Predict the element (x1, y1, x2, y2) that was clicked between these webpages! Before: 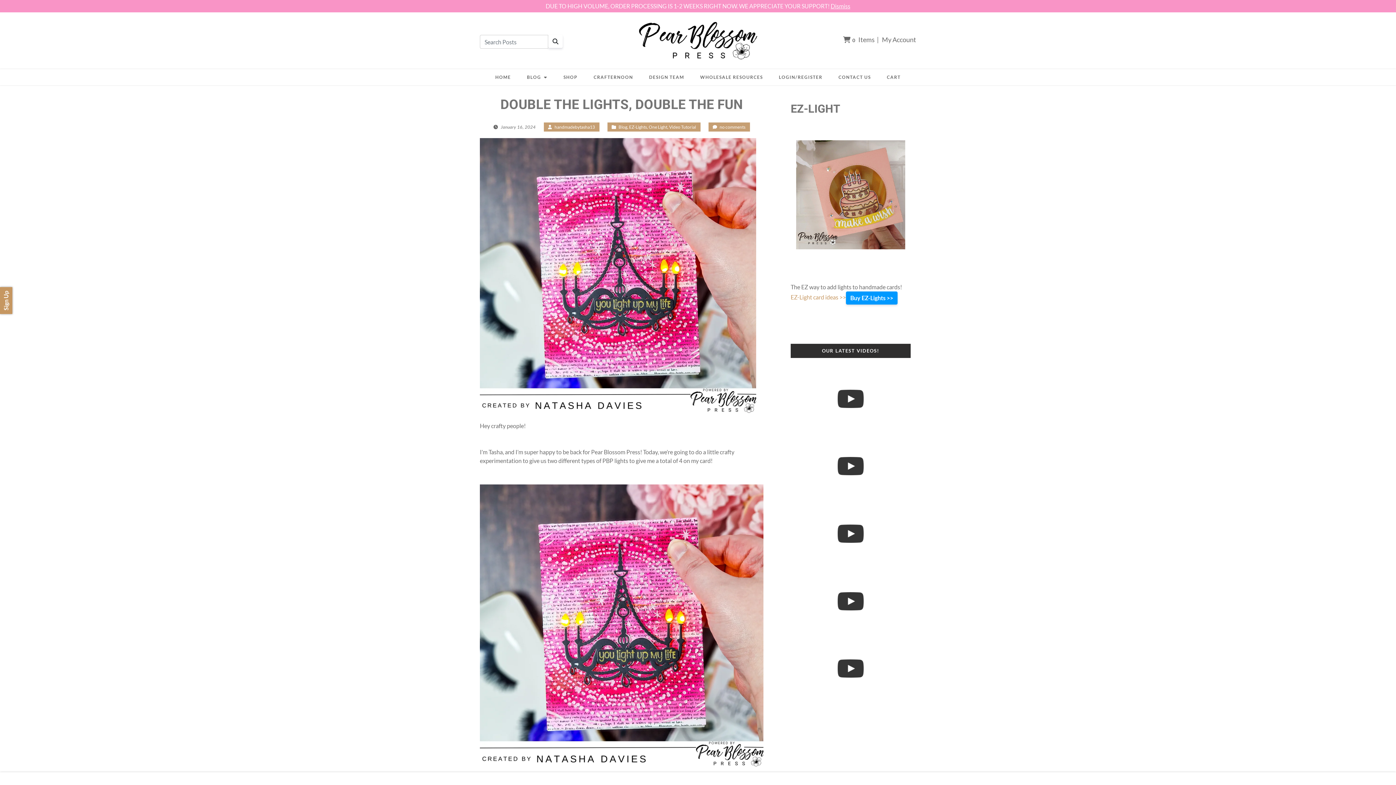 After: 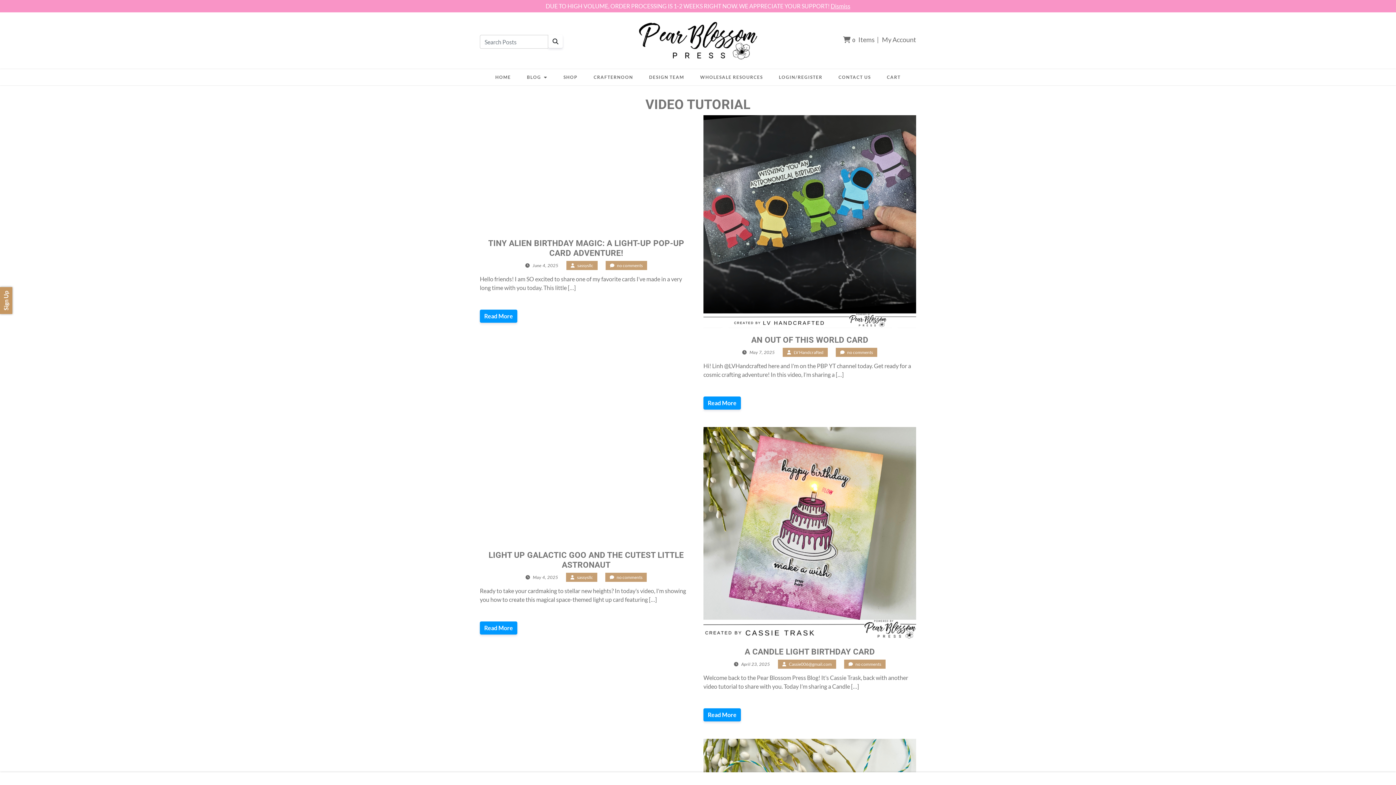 Action: label: Video Tutorial bbox: (669, 124, 696, 129)